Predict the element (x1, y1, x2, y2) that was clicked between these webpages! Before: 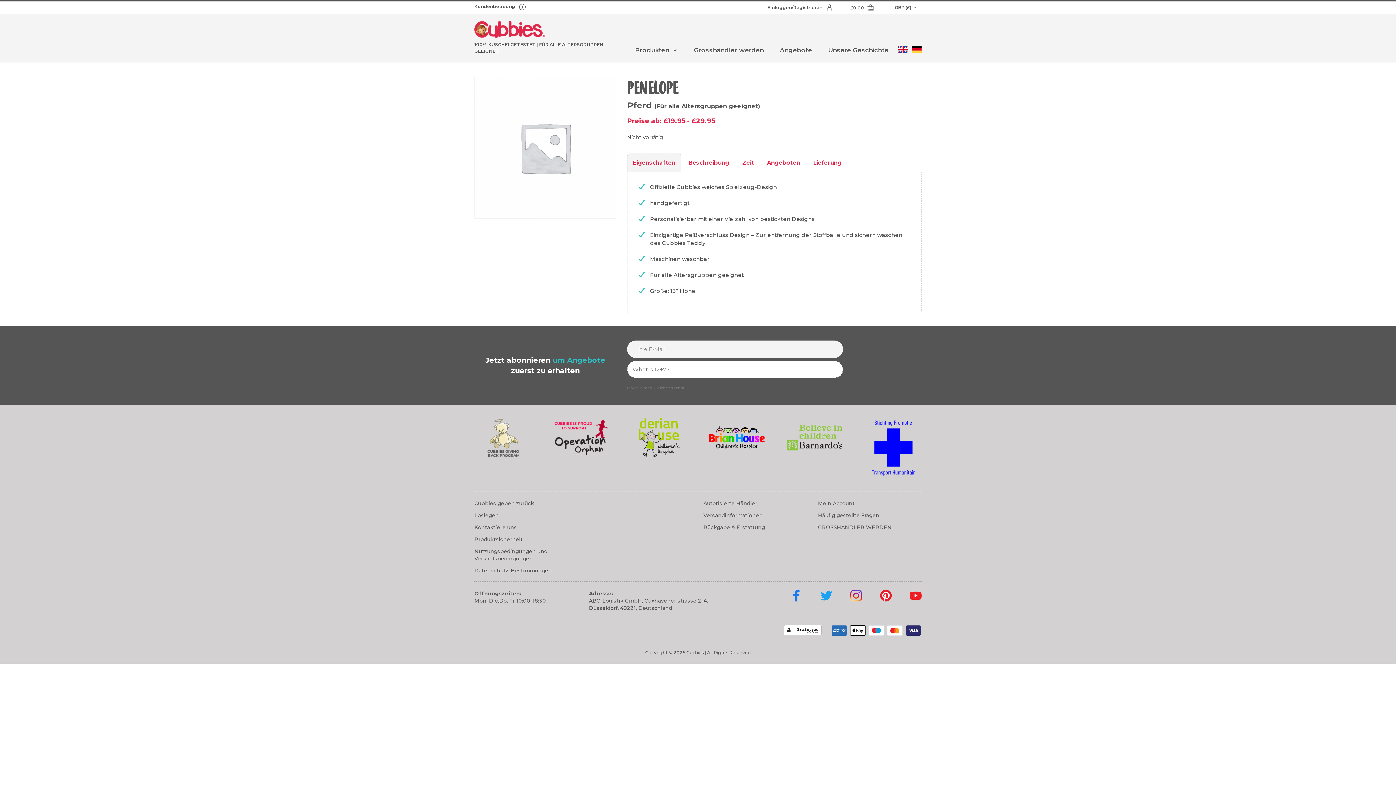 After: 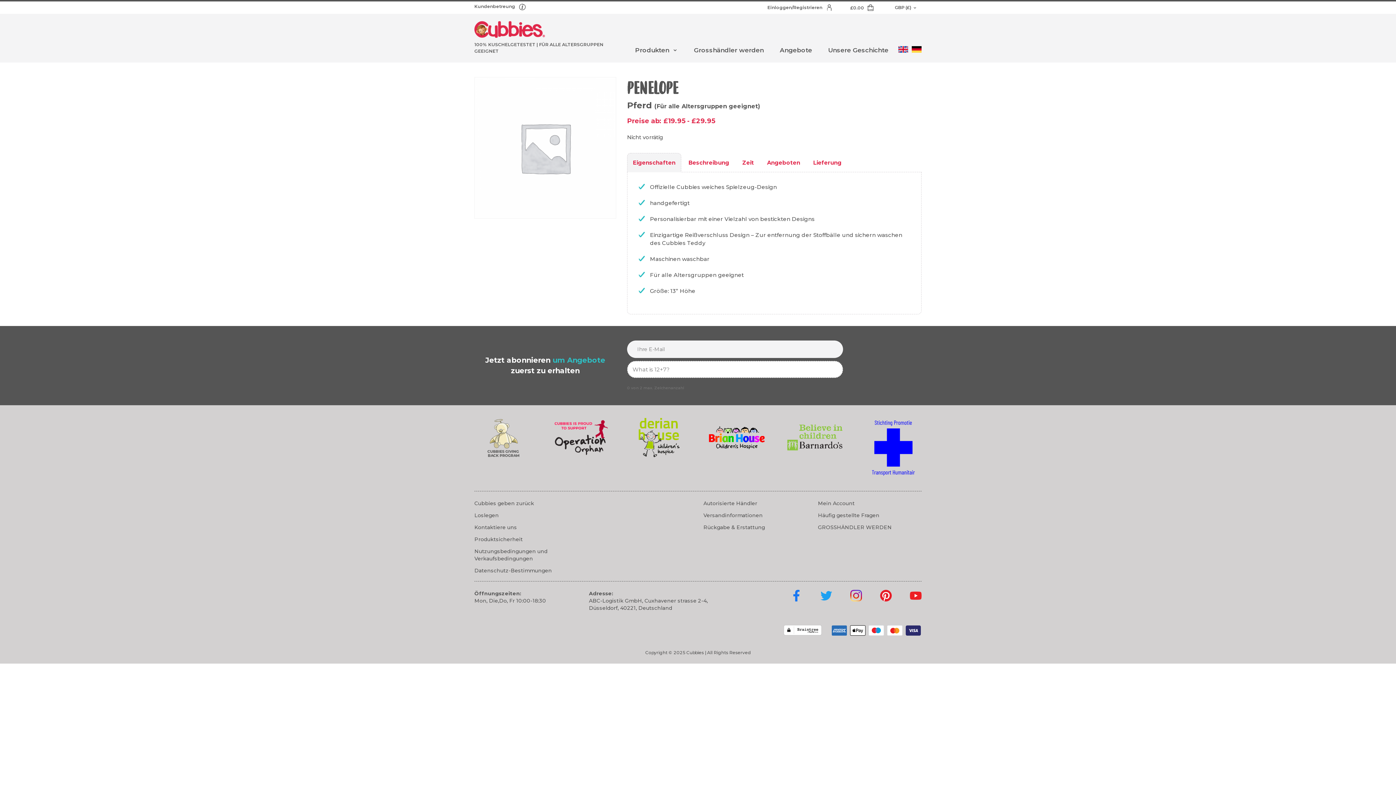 Action: label: Cubbies auf Twitter bbox: (820, 590, 832, 601)